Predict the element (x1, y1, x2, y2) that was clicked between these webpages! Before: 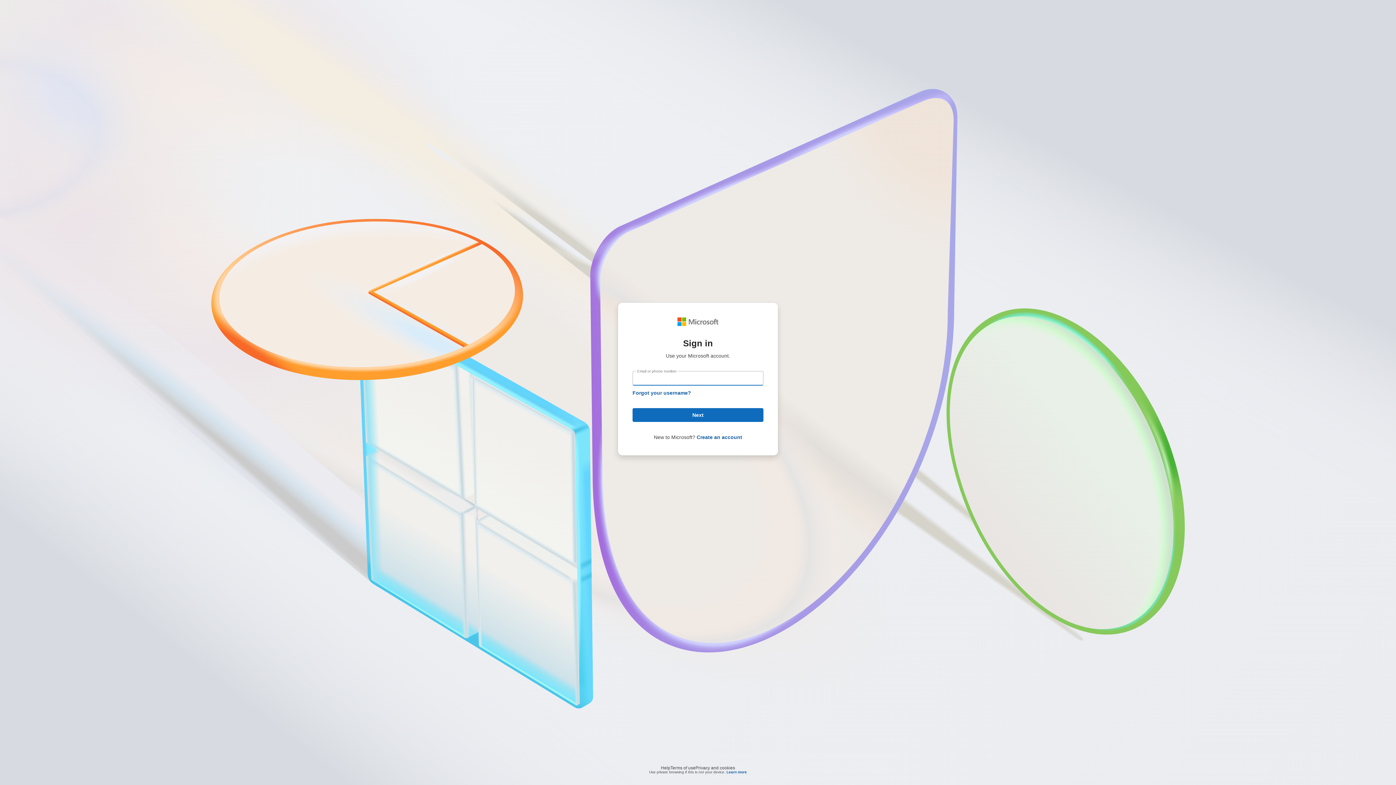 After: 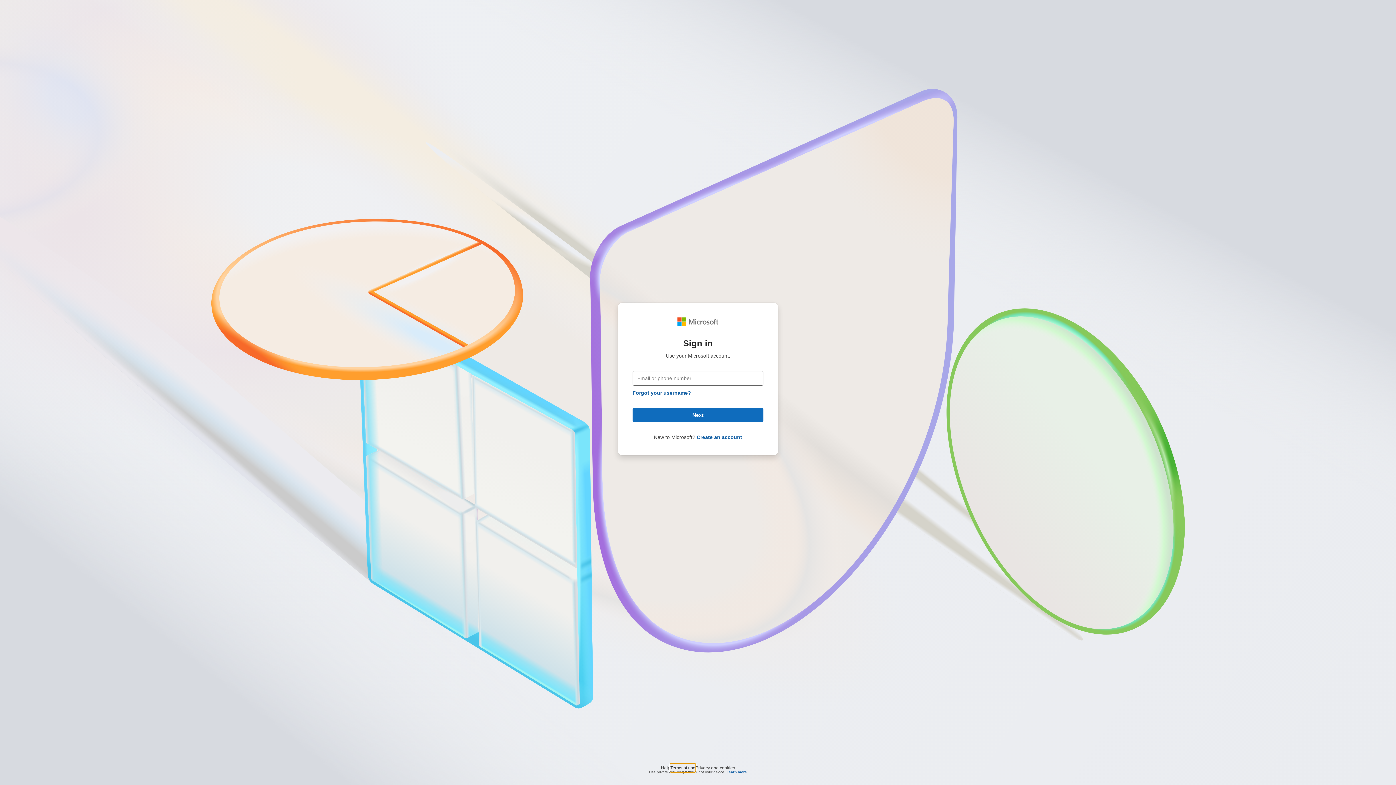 Action: label: Terms of use bbox: (670, 764, 695, 768)